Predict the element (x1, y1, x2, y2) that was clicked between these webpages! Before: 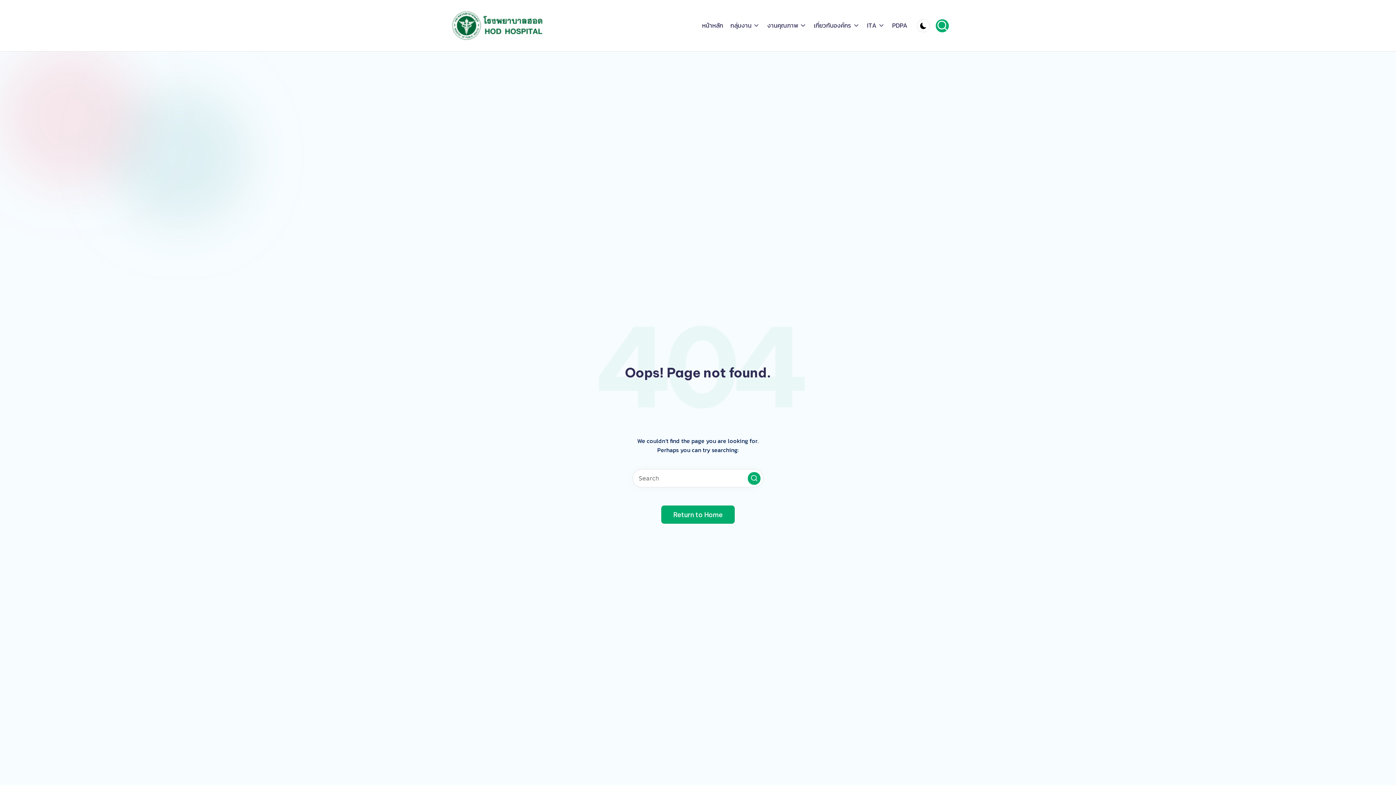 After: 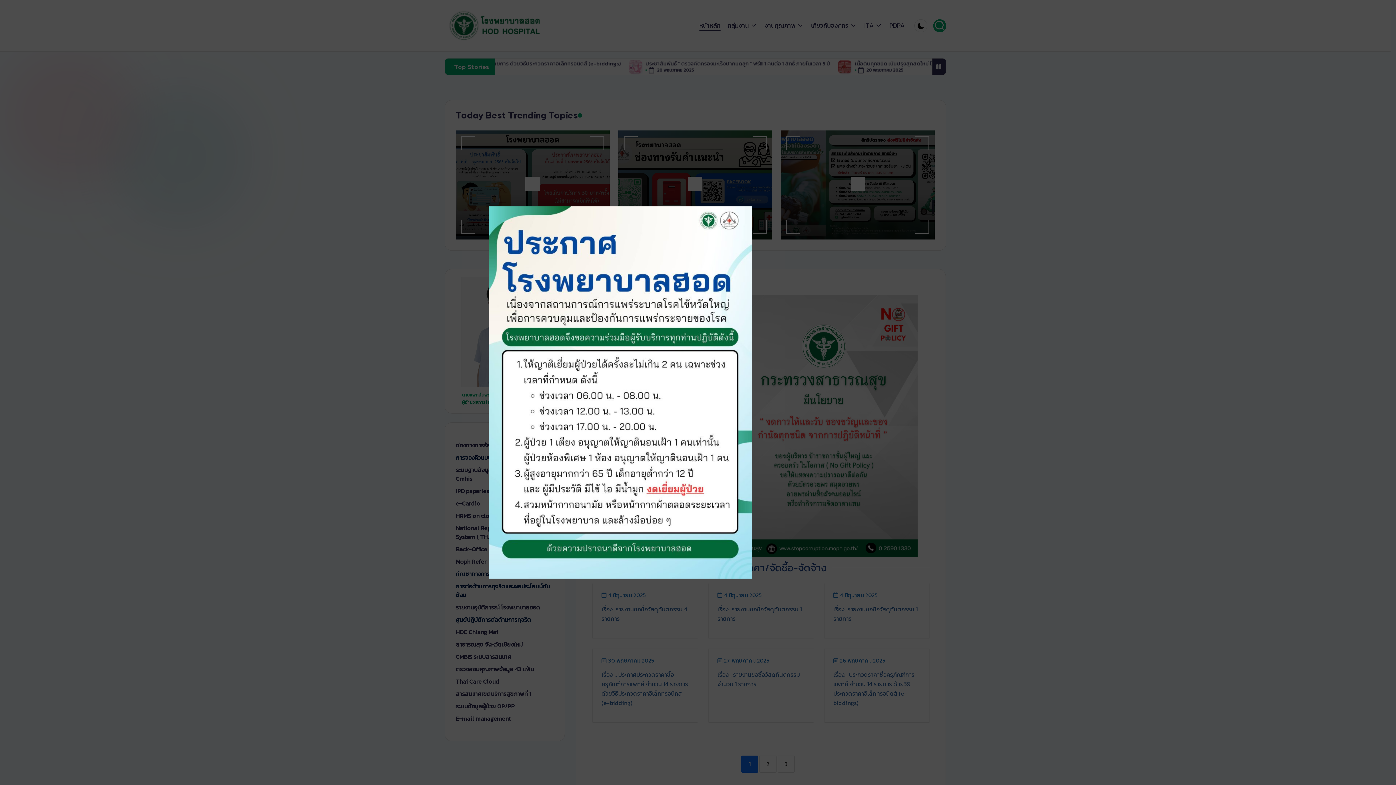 Action: bbox: (702, 20, 723, 30) label: หน้าหลัก